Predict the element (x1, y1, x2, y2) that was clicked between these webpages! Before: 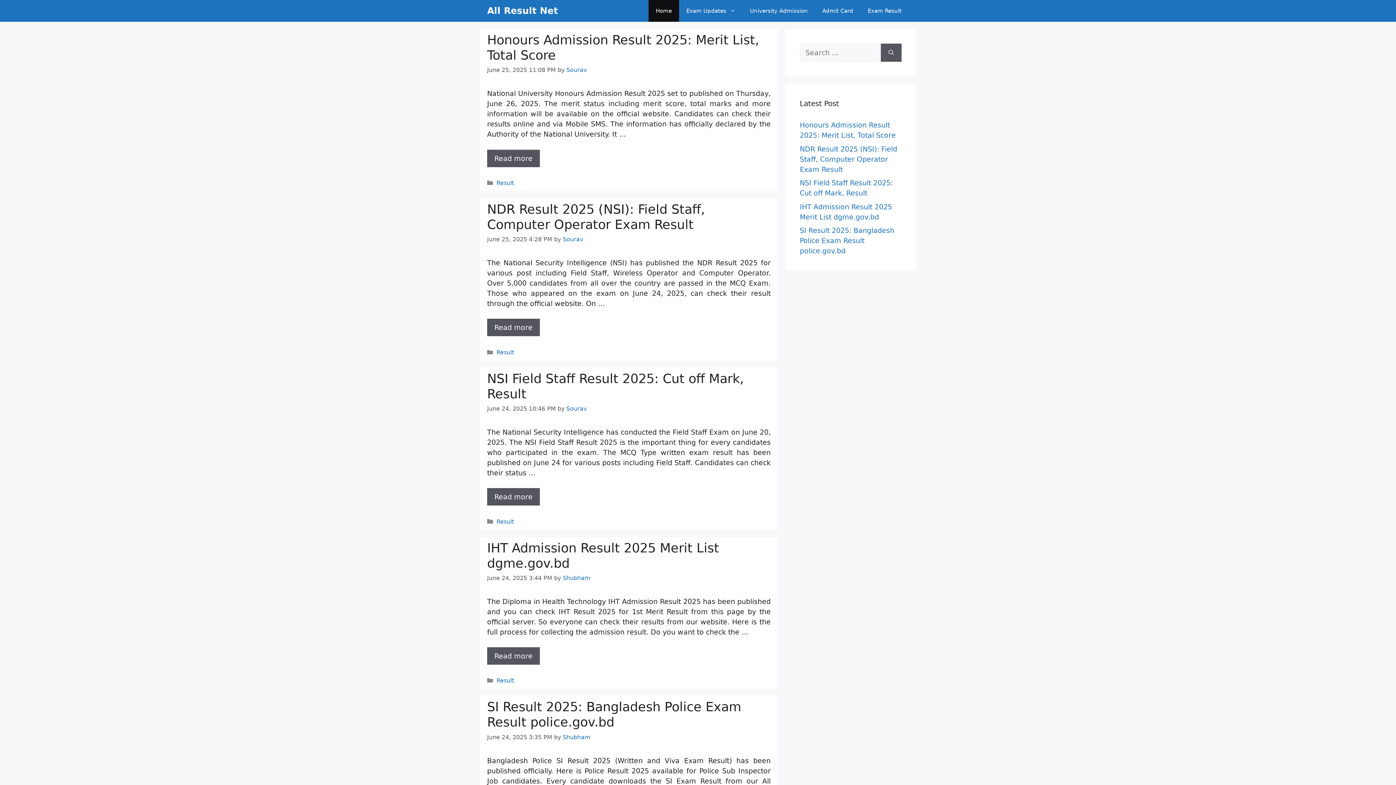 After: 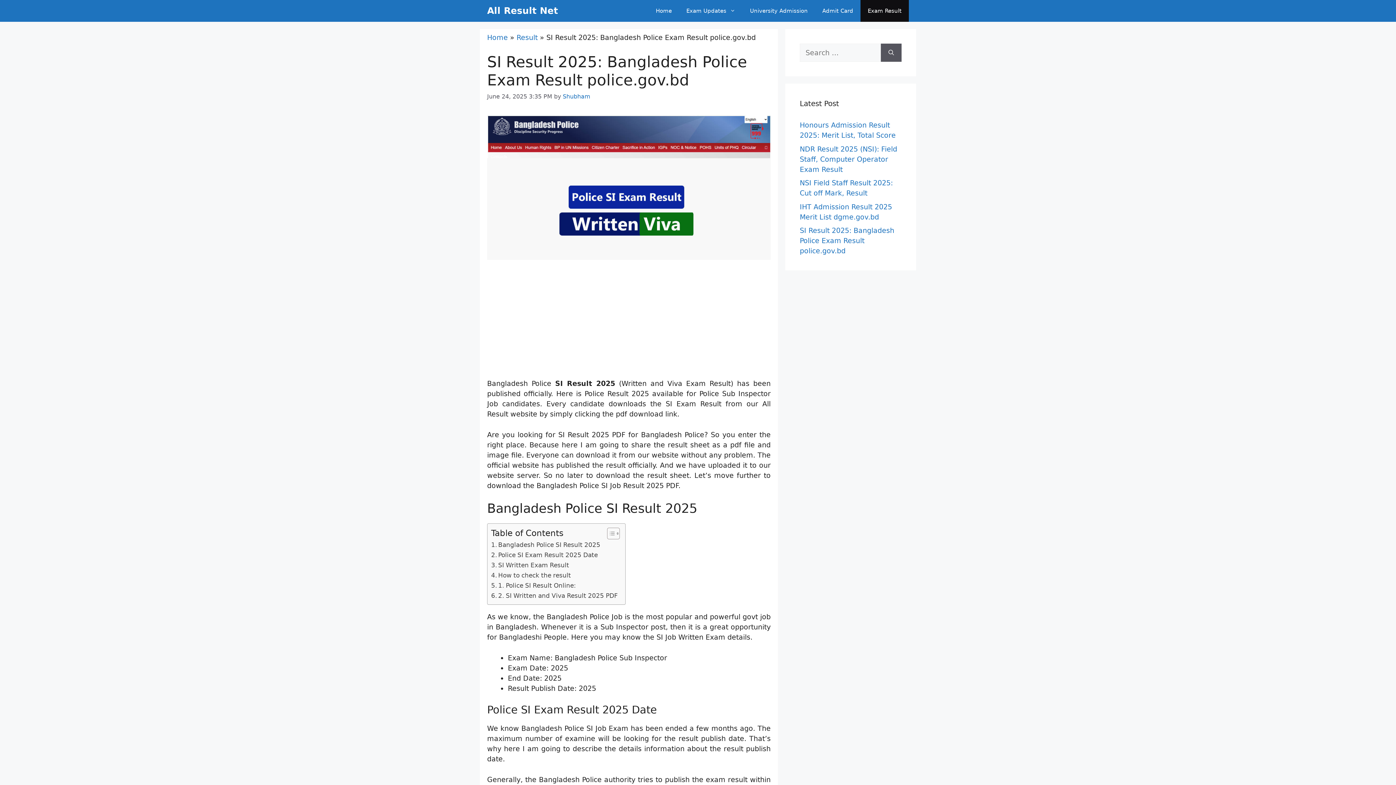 Action: bbox: (800, 226, 894, 254) label: SI Result 2025: Bangladesh Police Exam Result police.gov.bd